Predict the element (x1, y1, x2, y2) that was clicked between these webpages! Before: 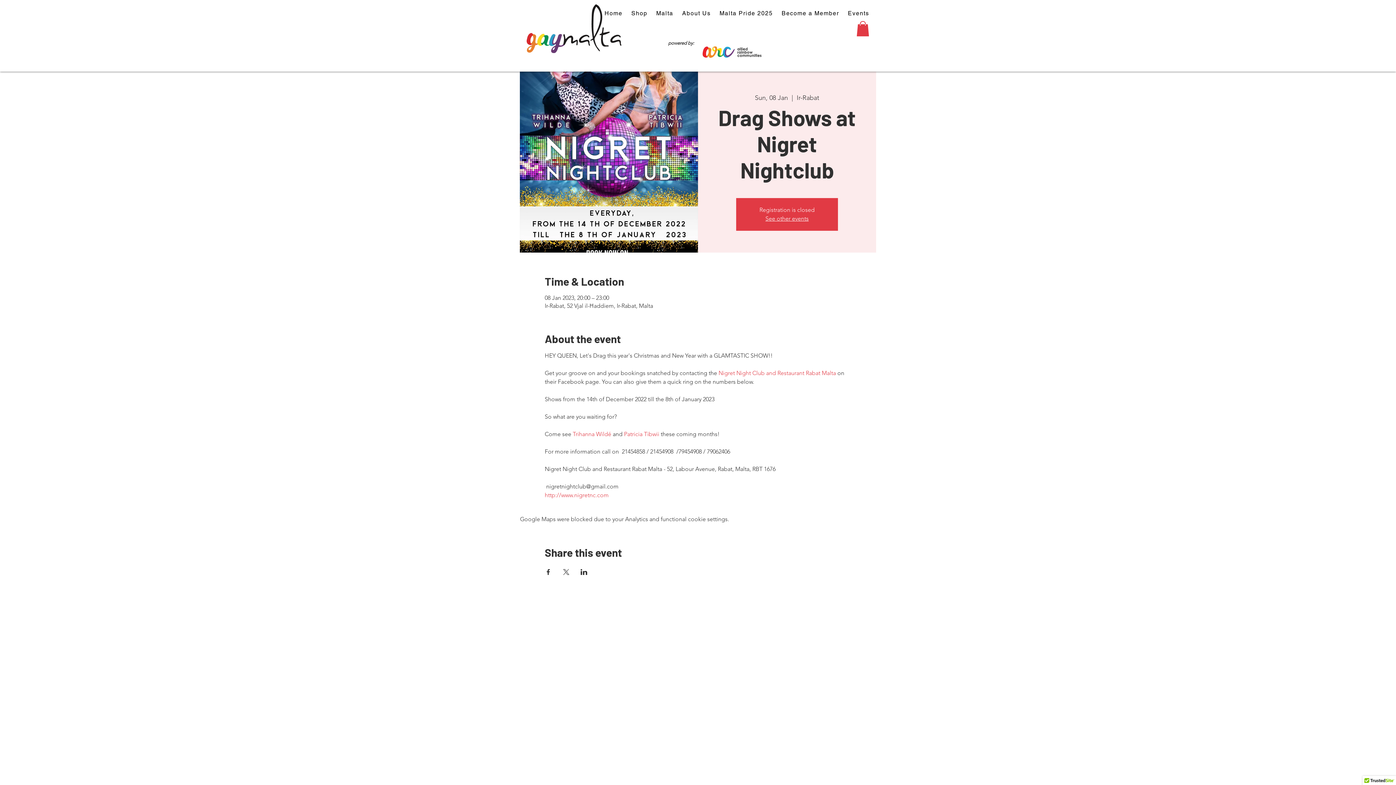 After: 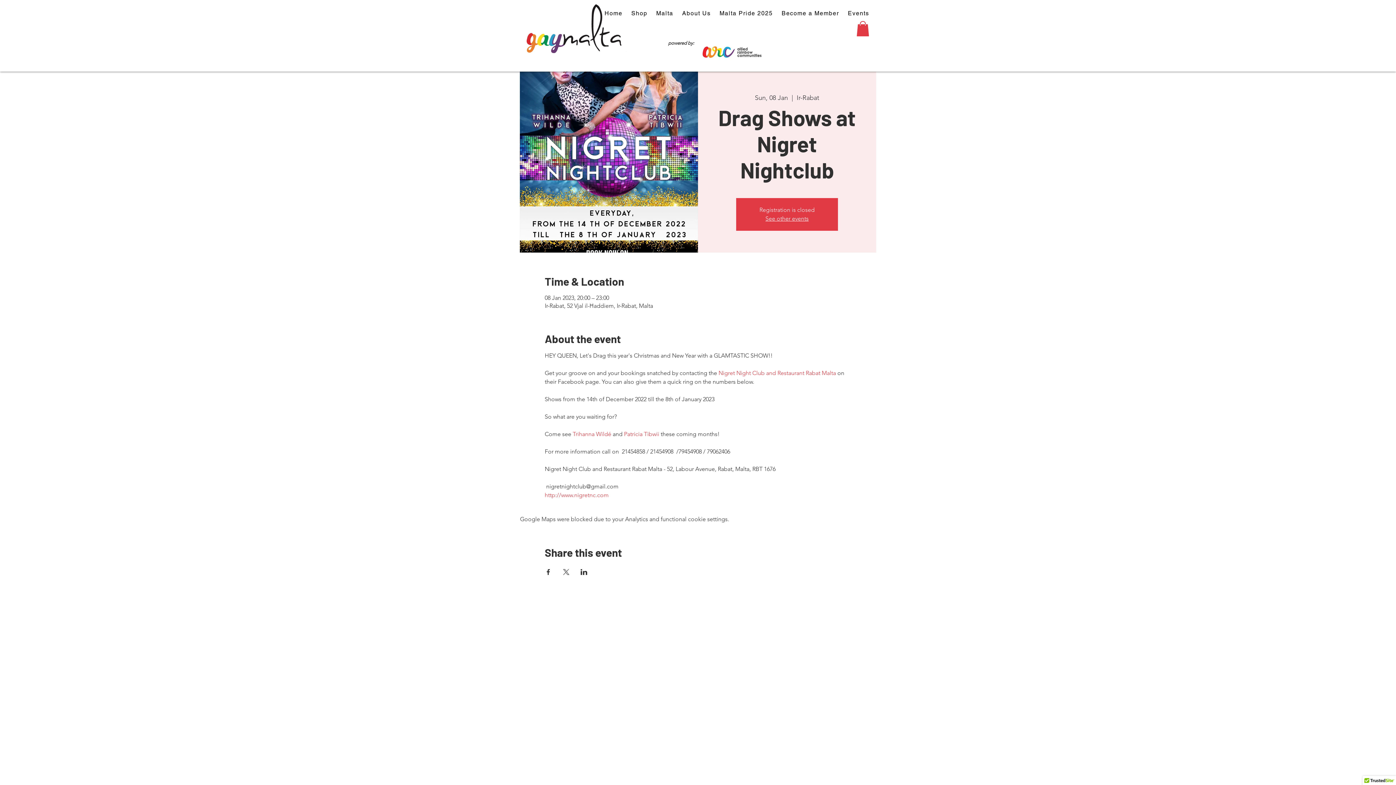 Action: bbox: (856, 21, 869, 36)